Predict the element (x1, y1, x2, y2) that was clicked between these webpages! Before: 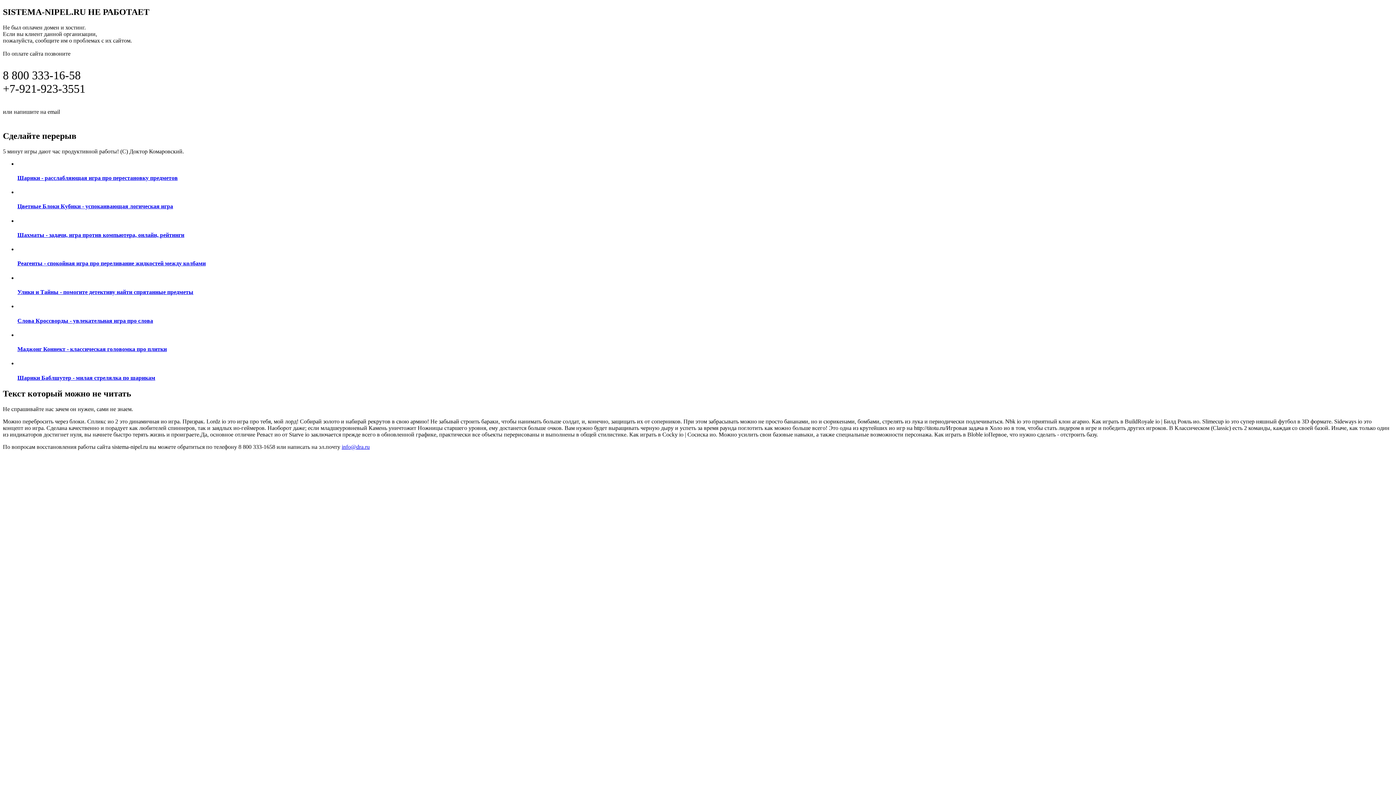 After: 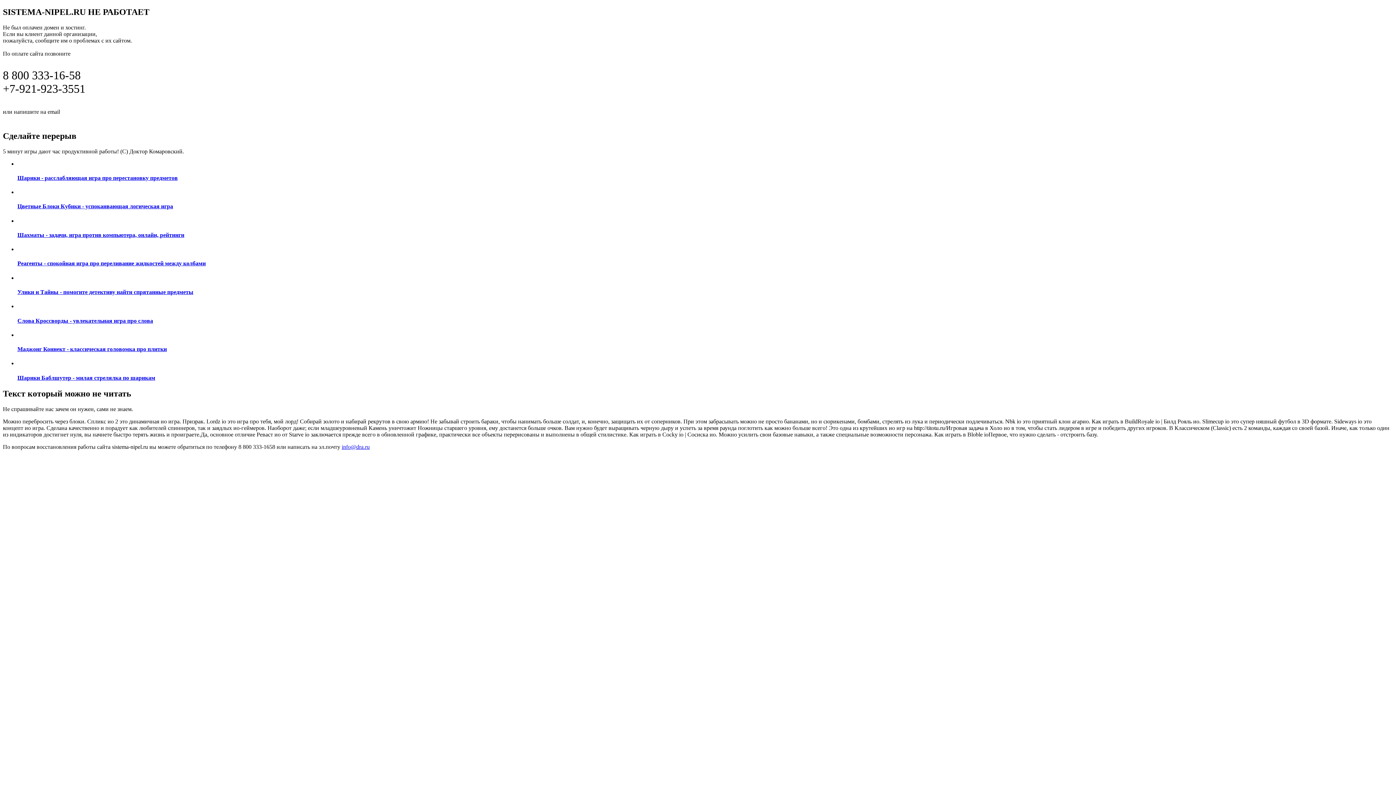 Action: bbox: (17, 160, 1393, 181) label: Шарики - расслабляющая игра про перестановку предметов